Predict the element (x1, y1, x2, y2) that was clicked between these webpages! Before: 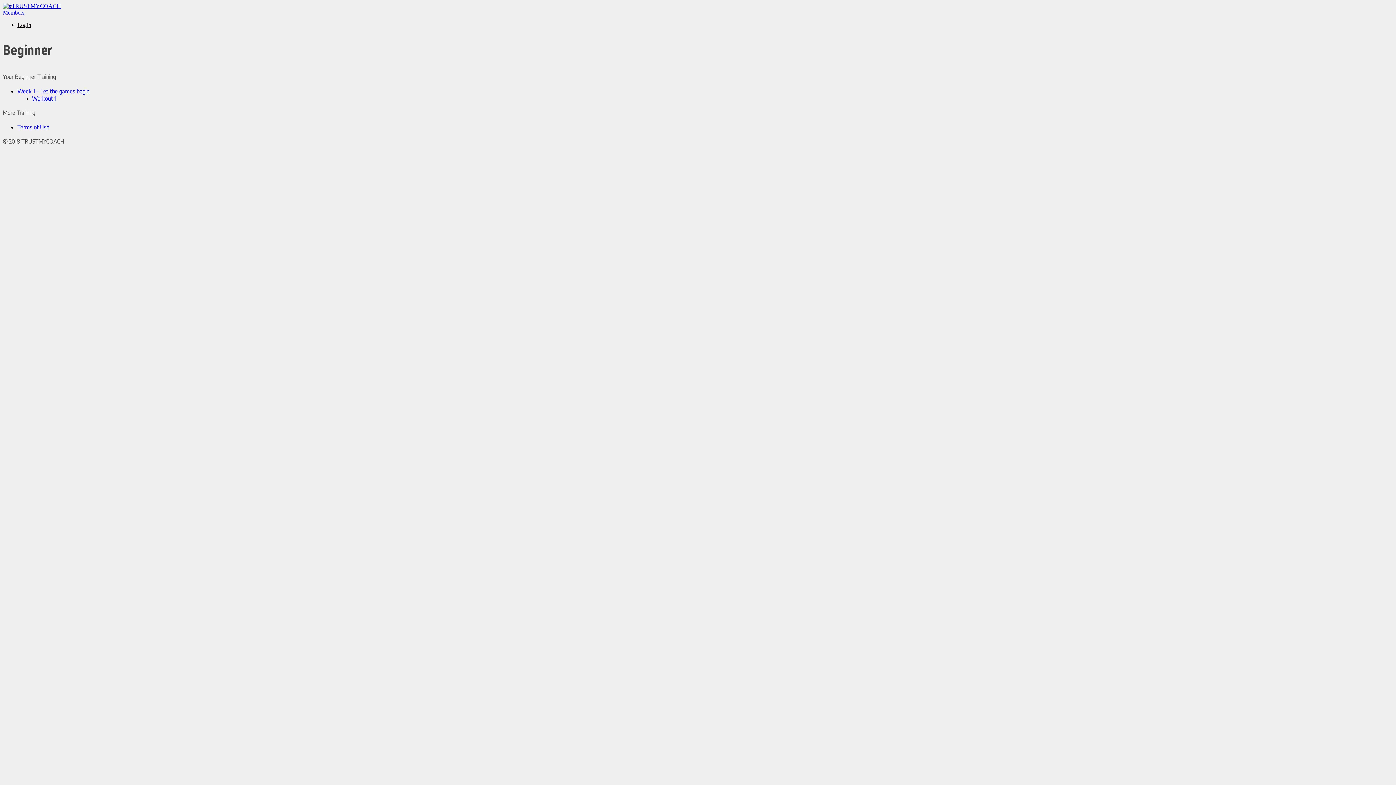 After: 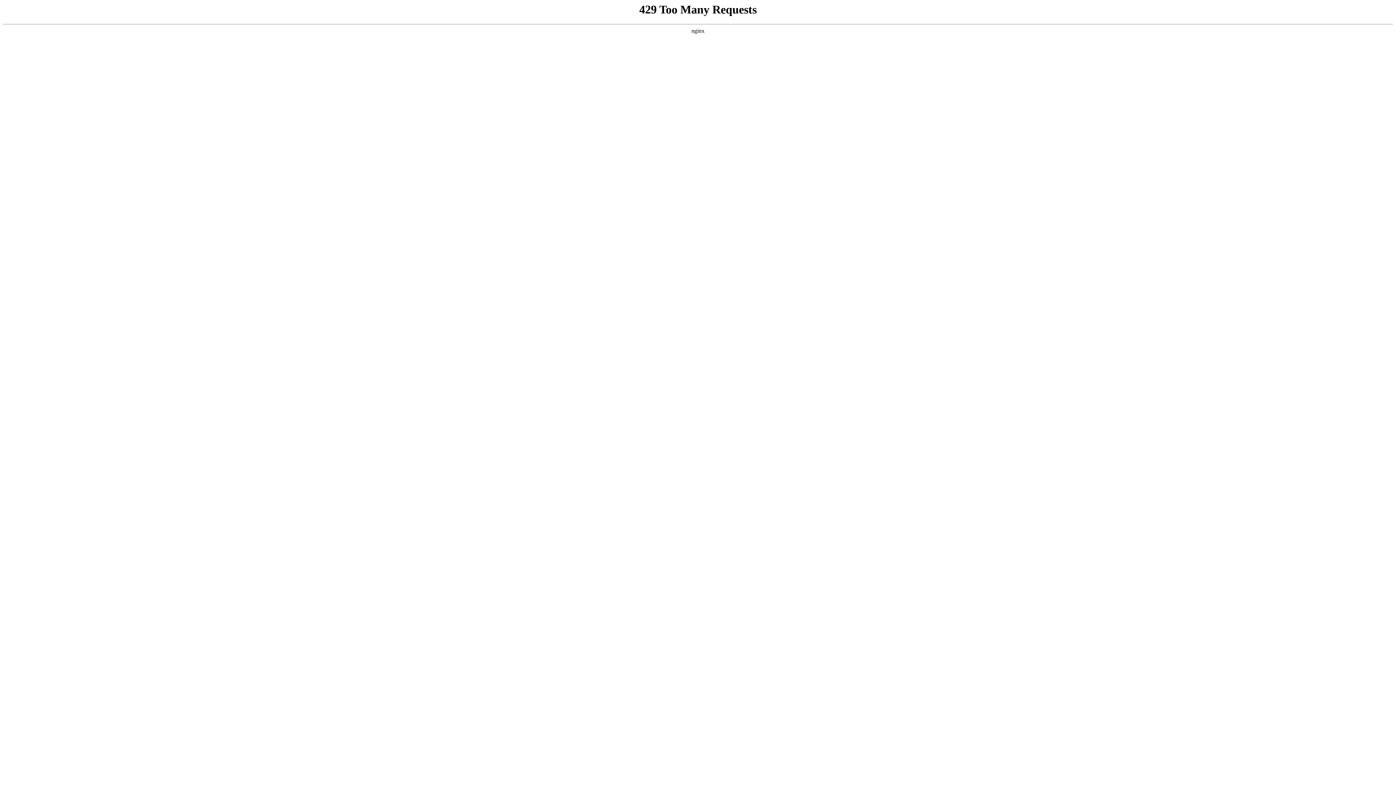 Action: bbox: (2, 9, 75, 15)